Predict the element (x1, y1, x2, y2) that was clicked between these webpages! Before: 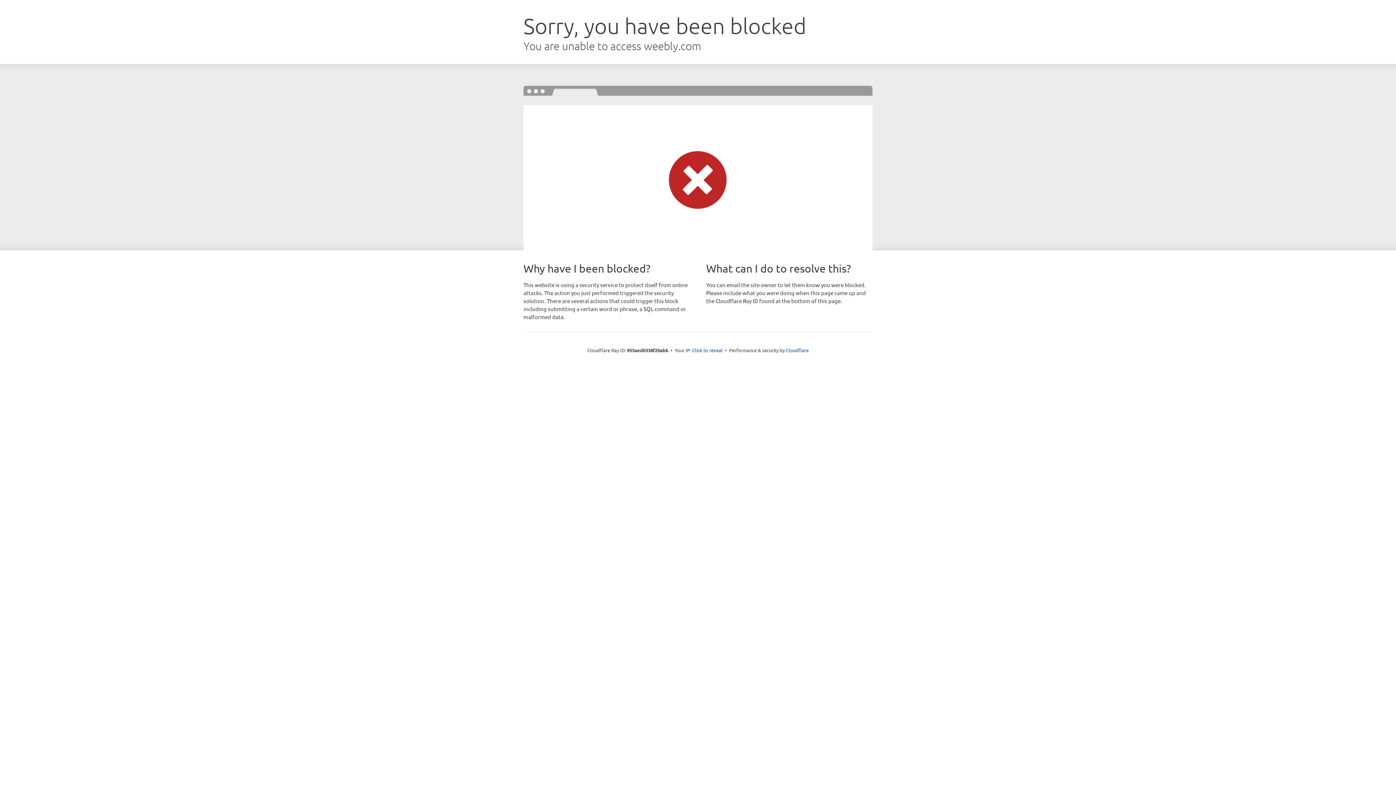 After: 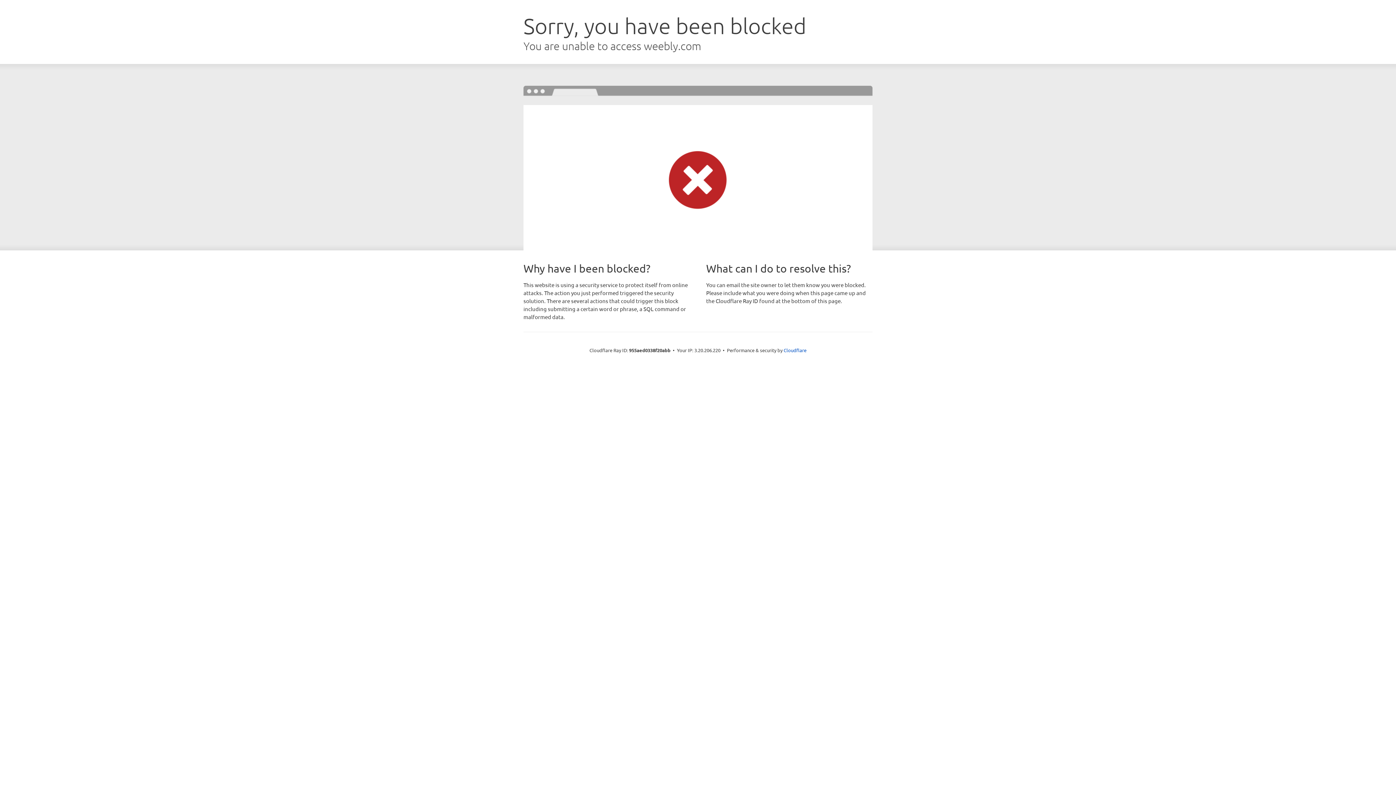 Action: bbox: (692, 346, 722, 353) label: Click to reveal